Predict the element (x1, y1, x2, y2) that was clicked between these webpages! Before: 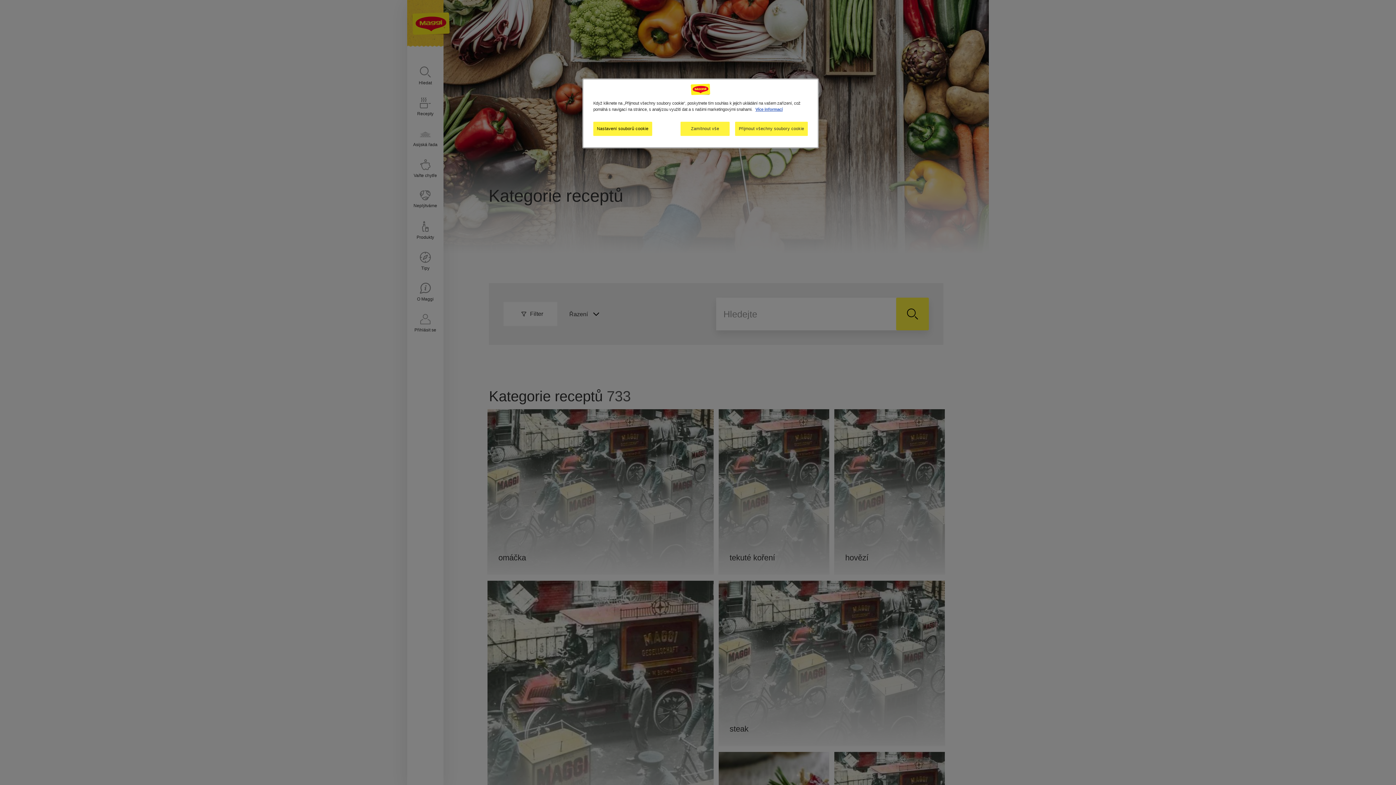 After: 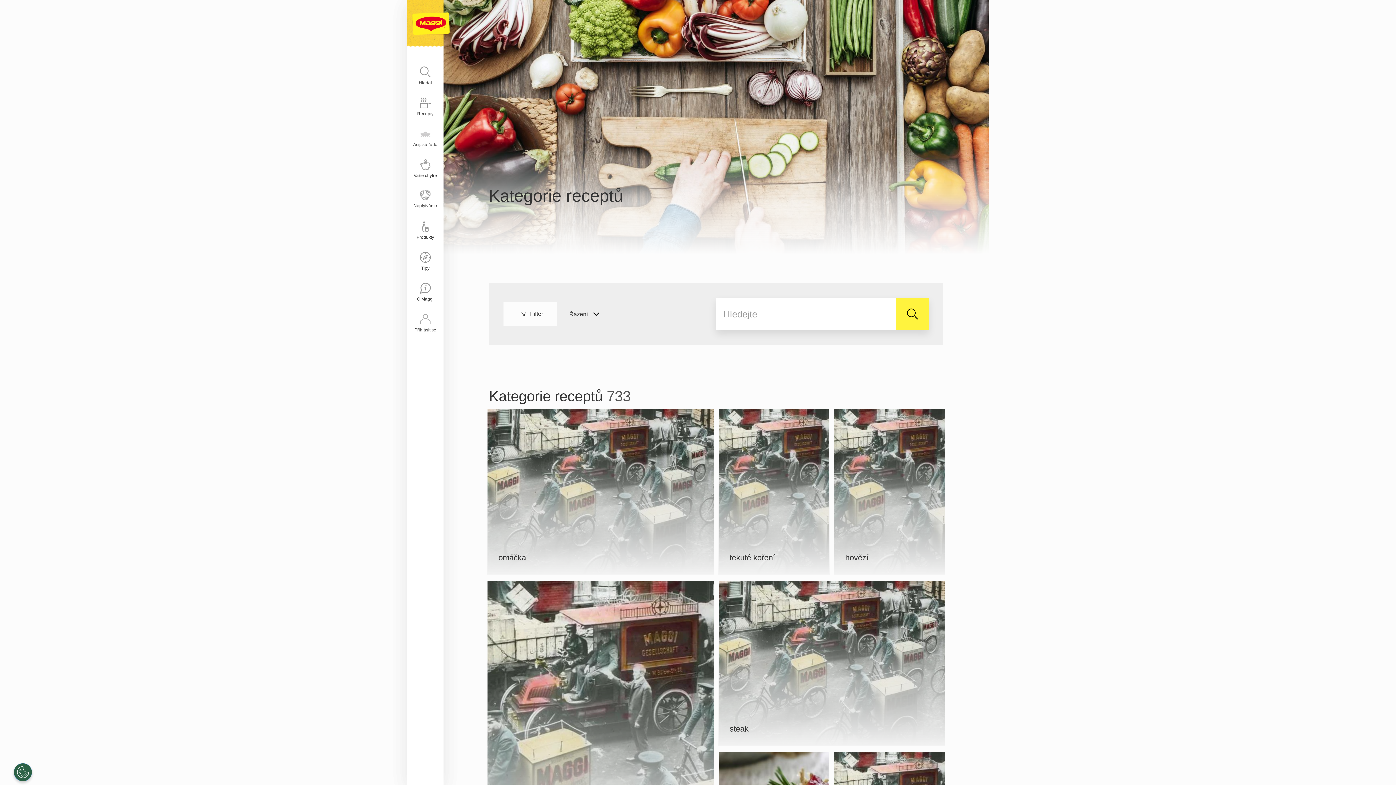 Action: bbox: (735, 121, 808, 136) label: Přijmout všechny soubory cookie